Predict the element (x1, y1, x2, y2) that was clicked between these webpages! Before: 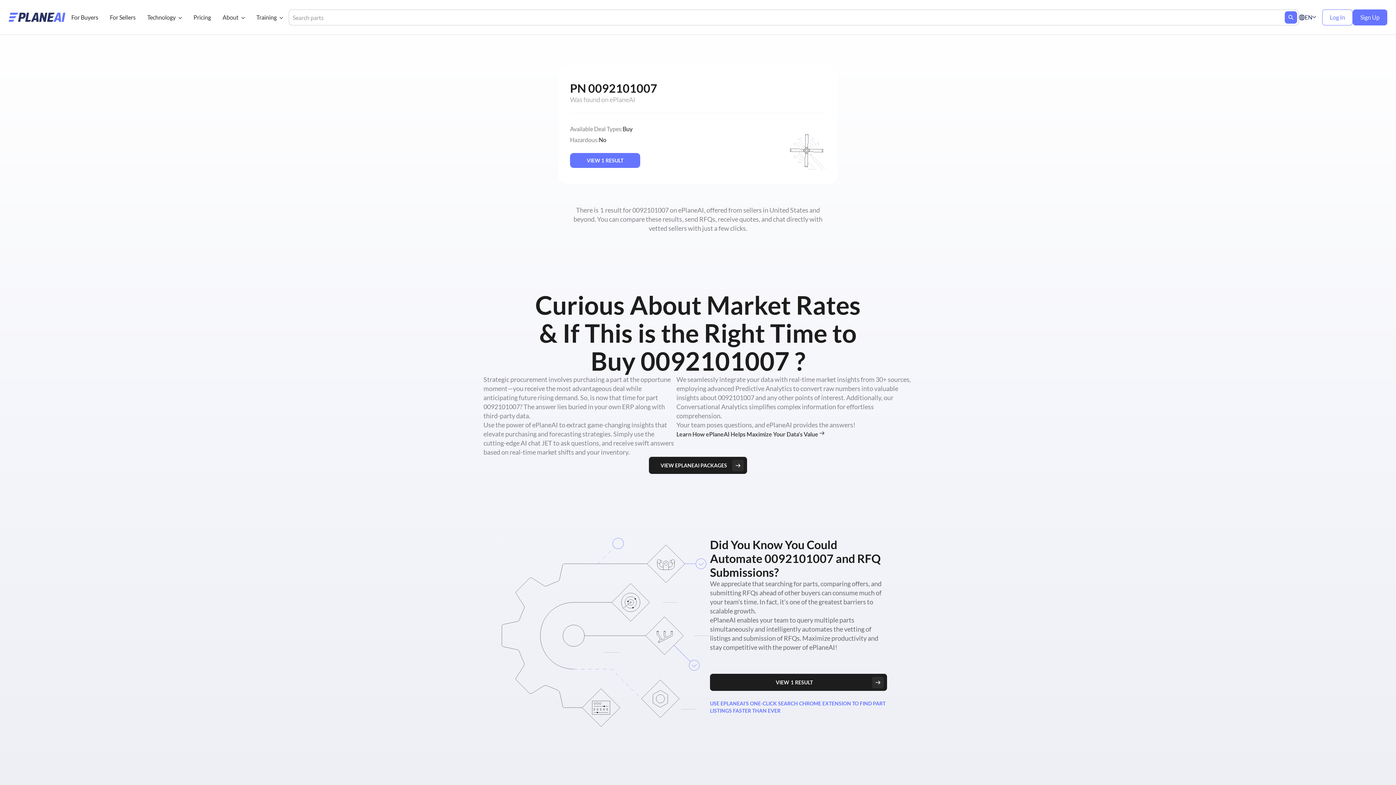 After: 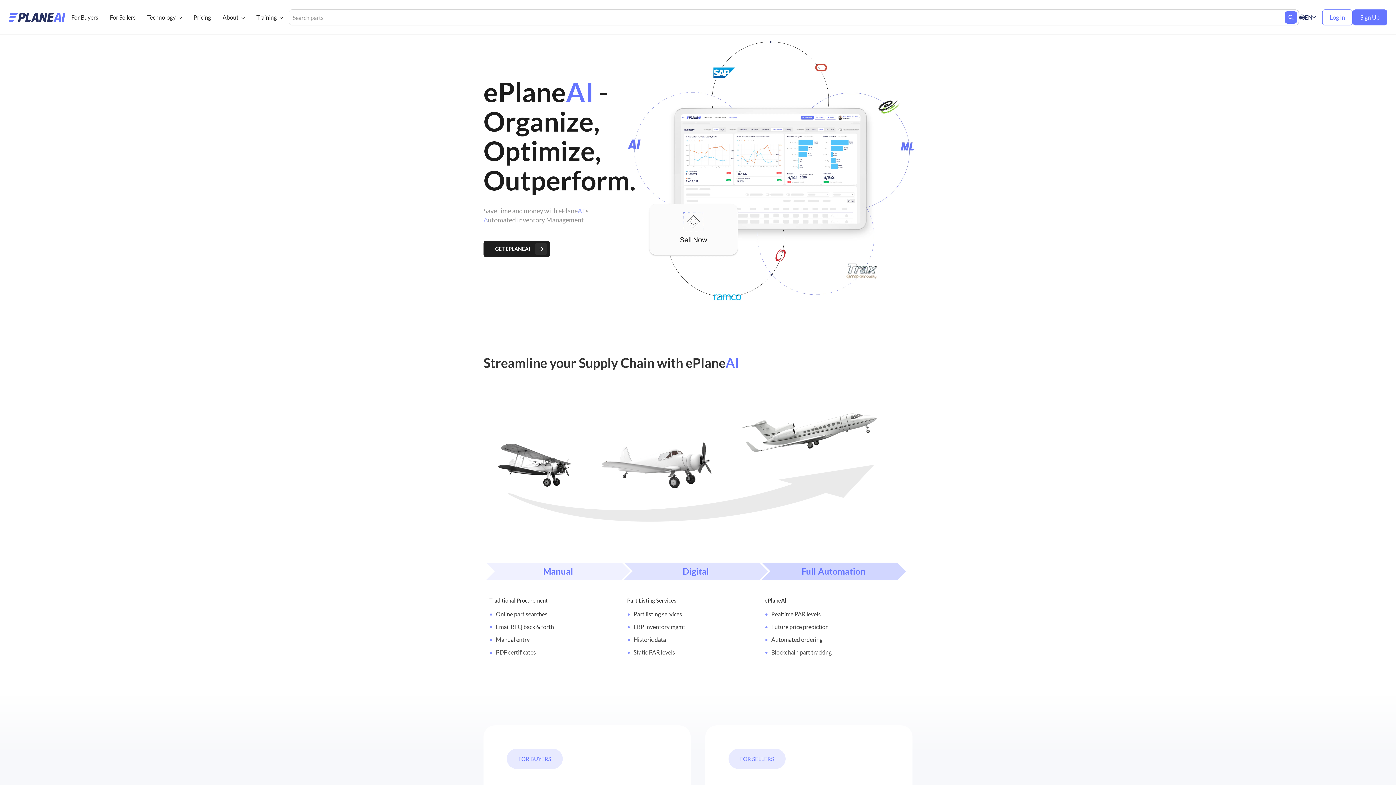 Action: bbox: (8, 12, 65, 21)